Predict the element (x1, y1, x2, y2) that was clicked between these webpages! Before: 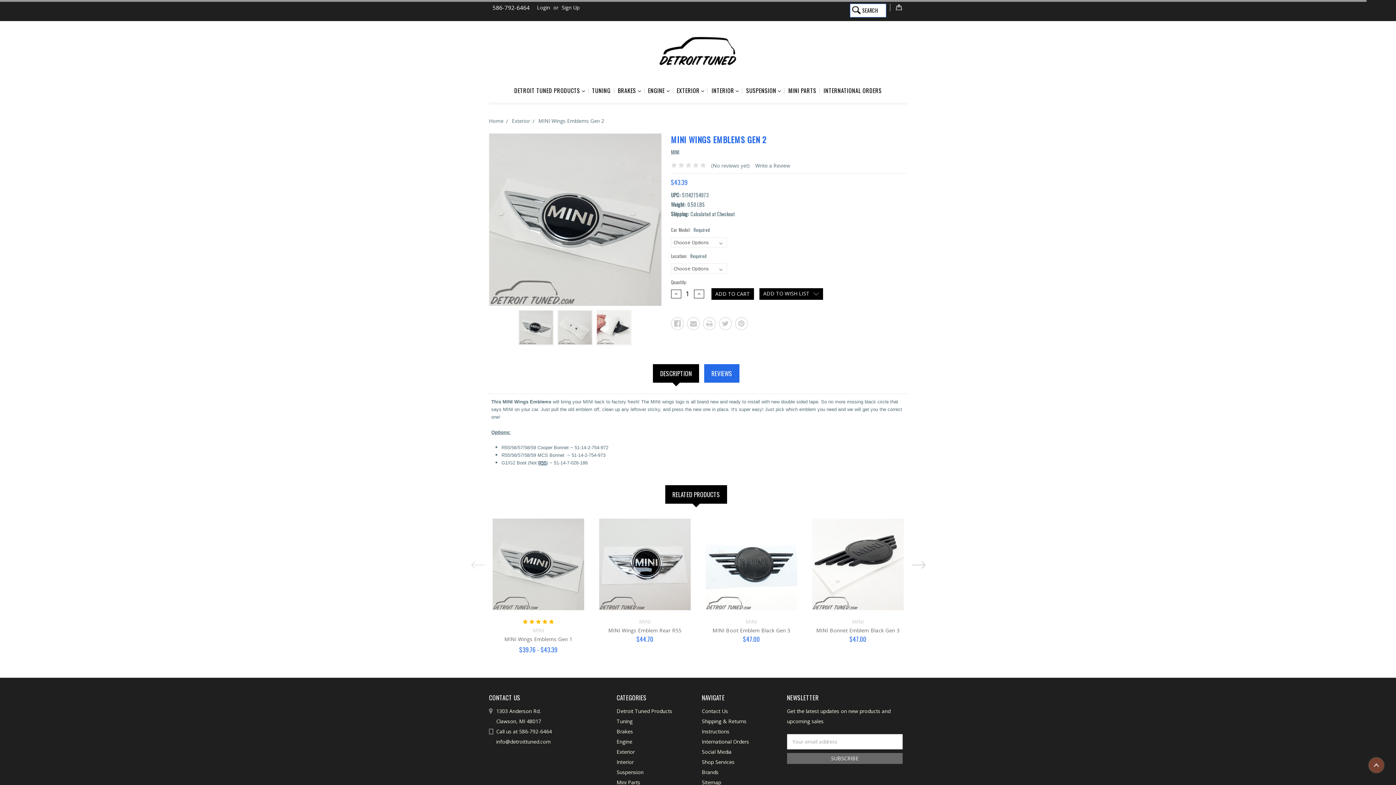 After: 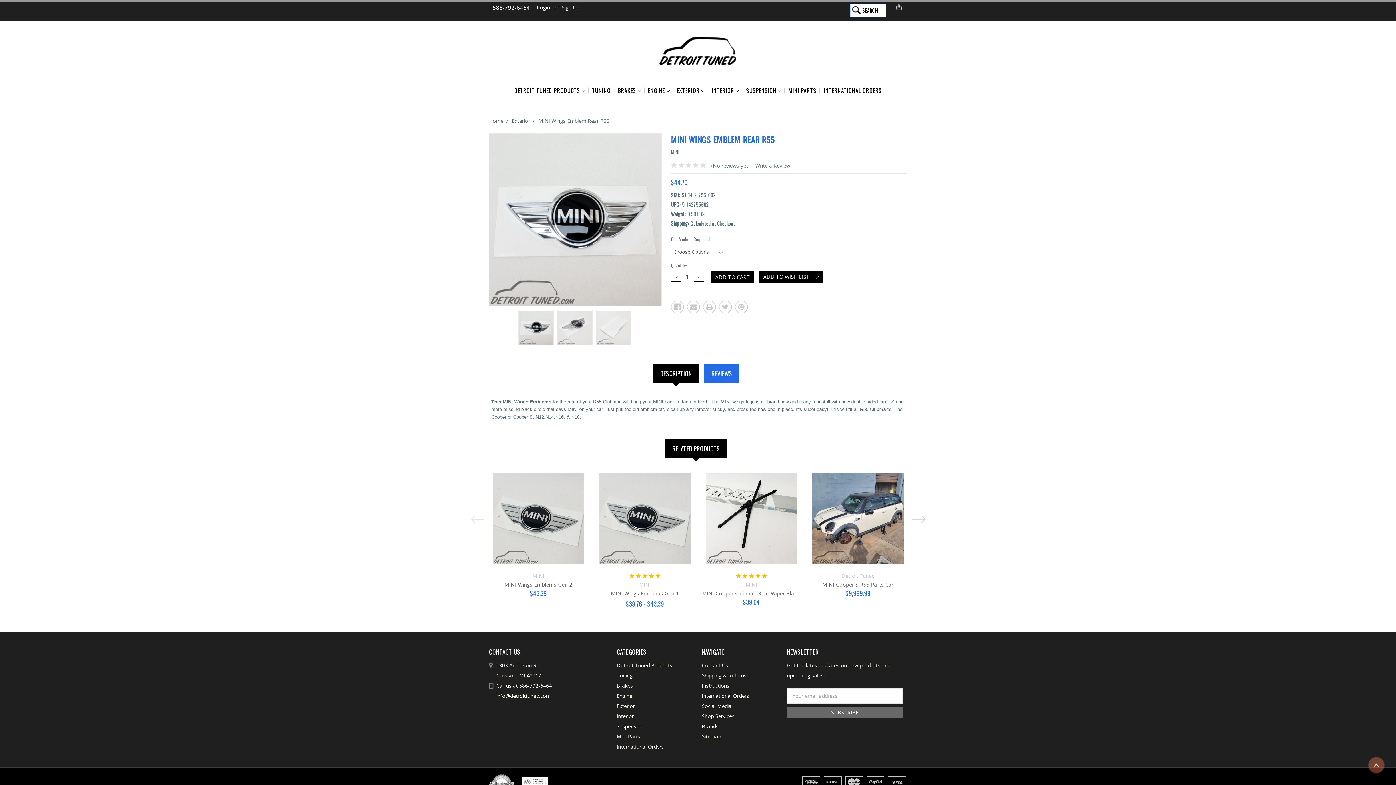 Action: bbox: (599, 518, 690, 610)